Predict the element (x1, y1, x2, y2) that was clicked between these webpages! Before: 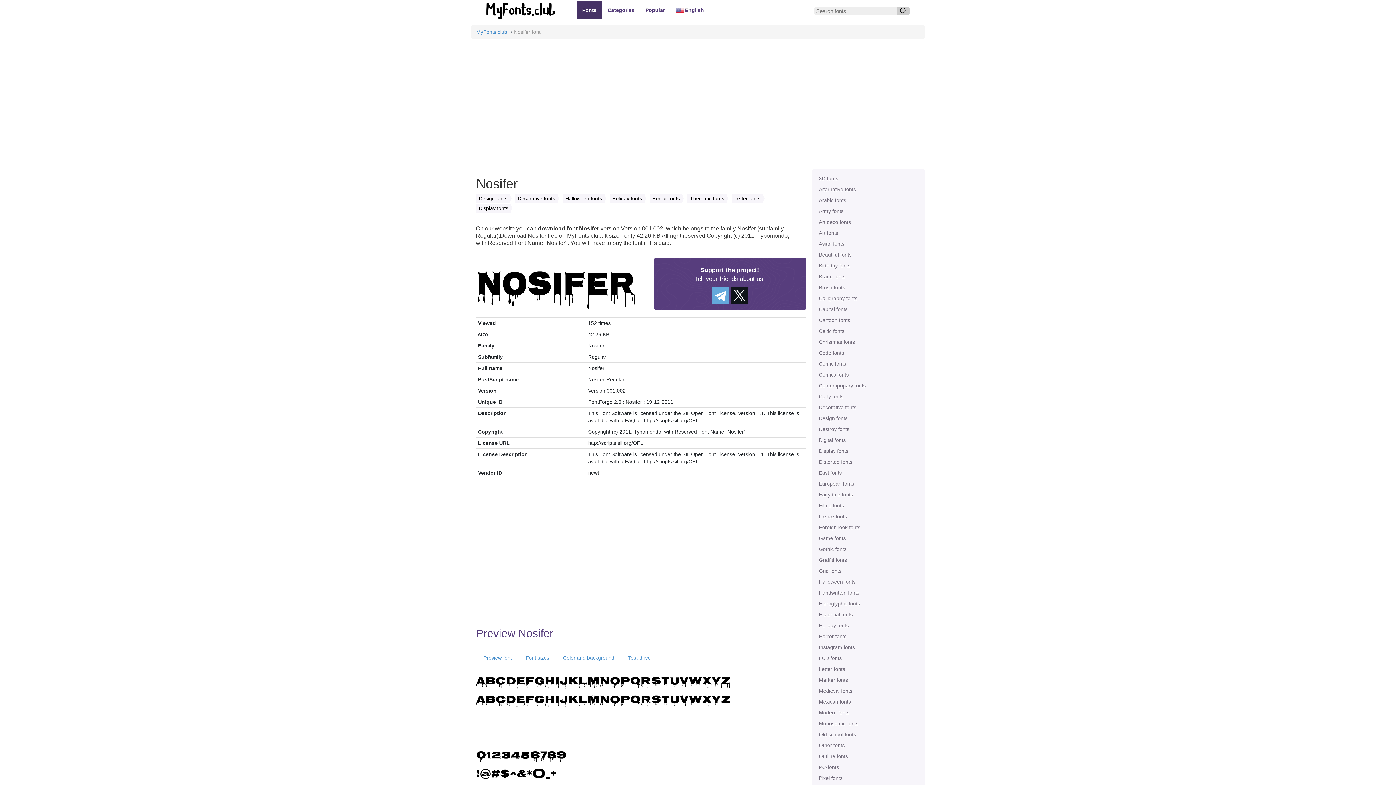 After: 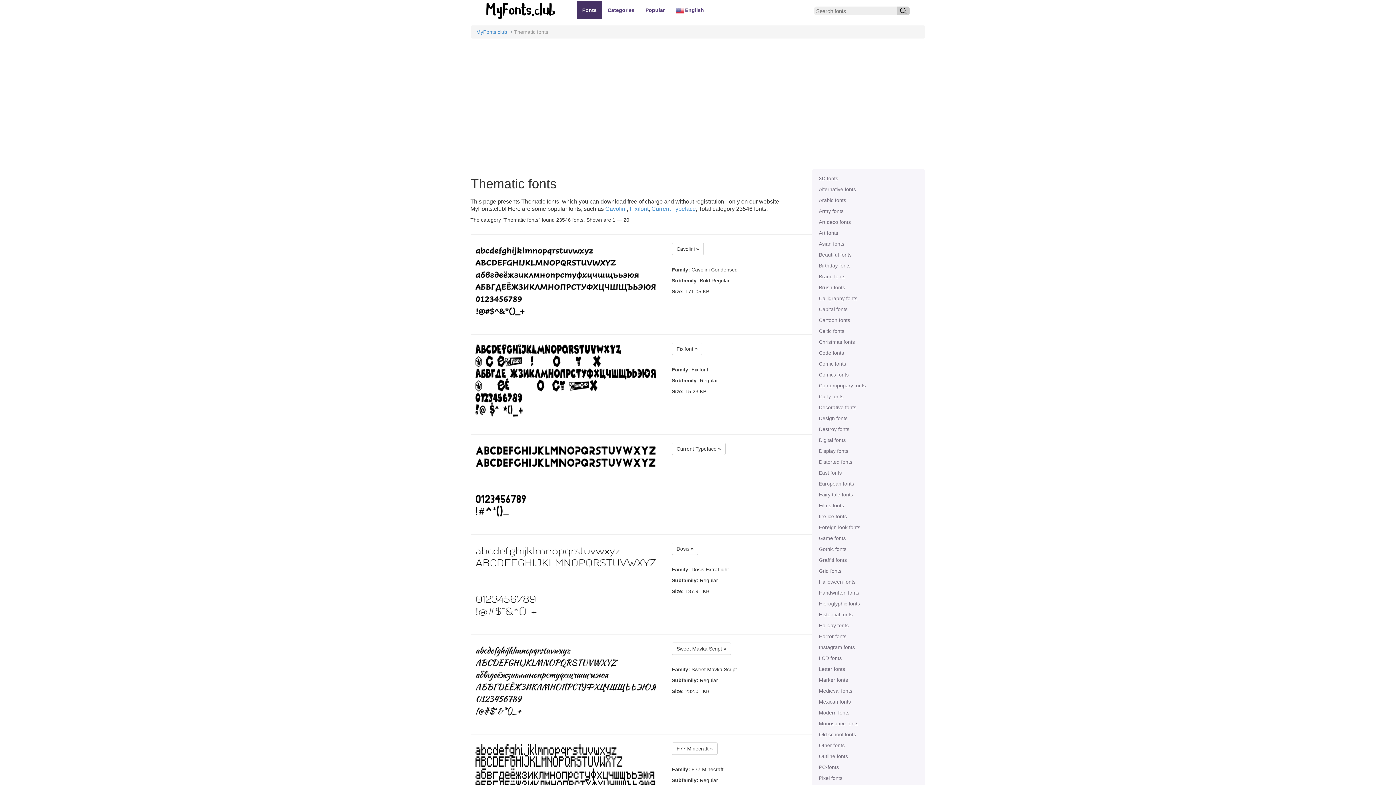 Action: label: Thematic fonts bbox: (687, 194, 726, 202)